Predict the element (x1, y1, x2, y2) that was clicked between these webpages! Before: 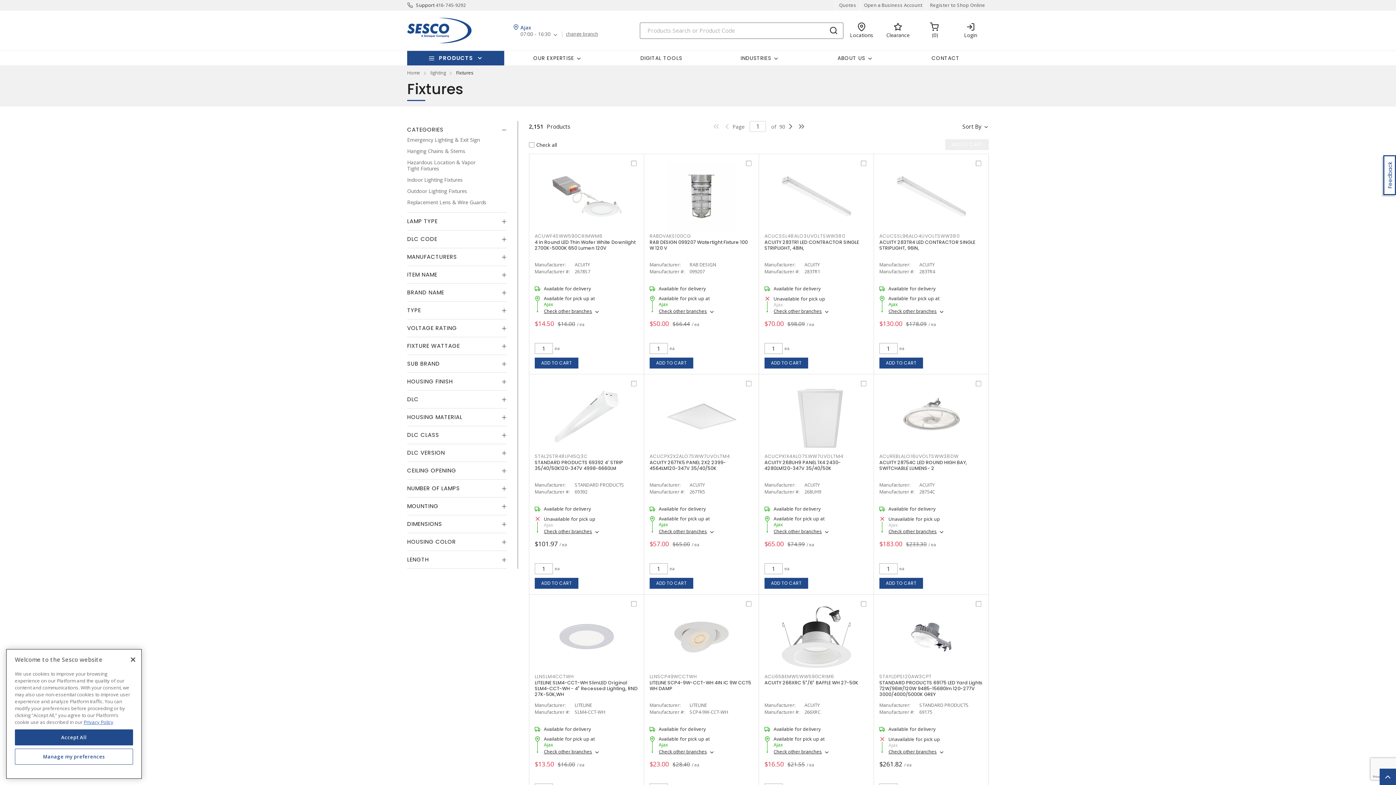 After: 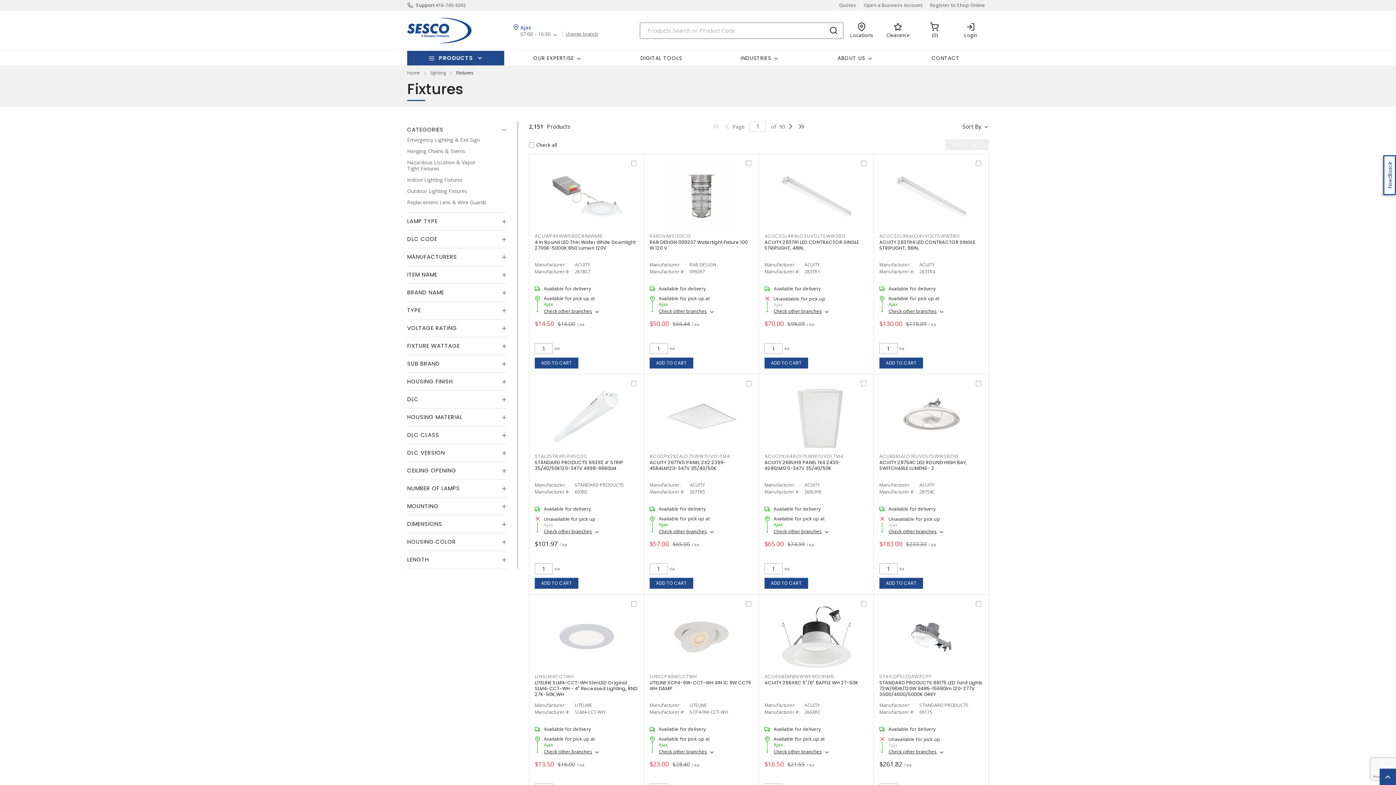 Action: label: Accept All bbox: (14, 729, 133, 745)